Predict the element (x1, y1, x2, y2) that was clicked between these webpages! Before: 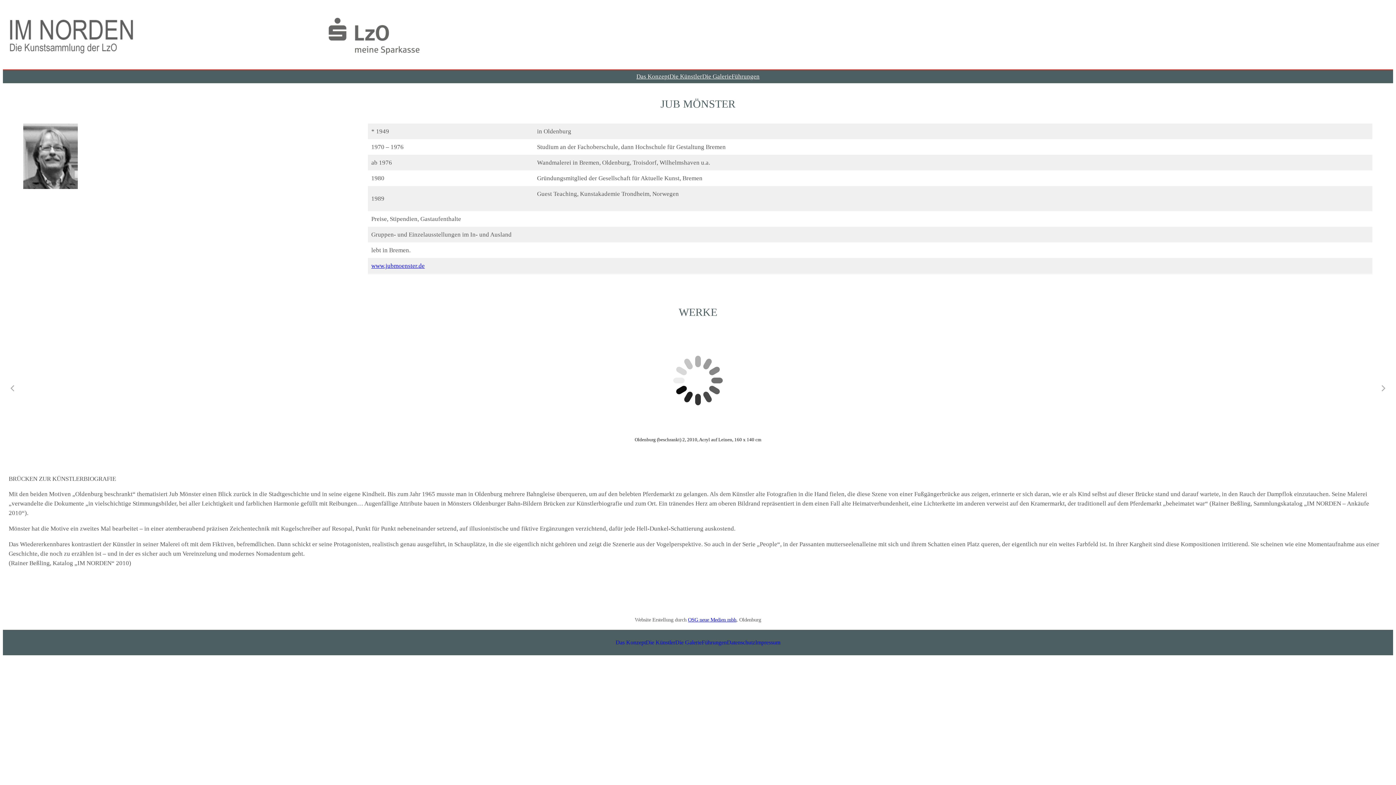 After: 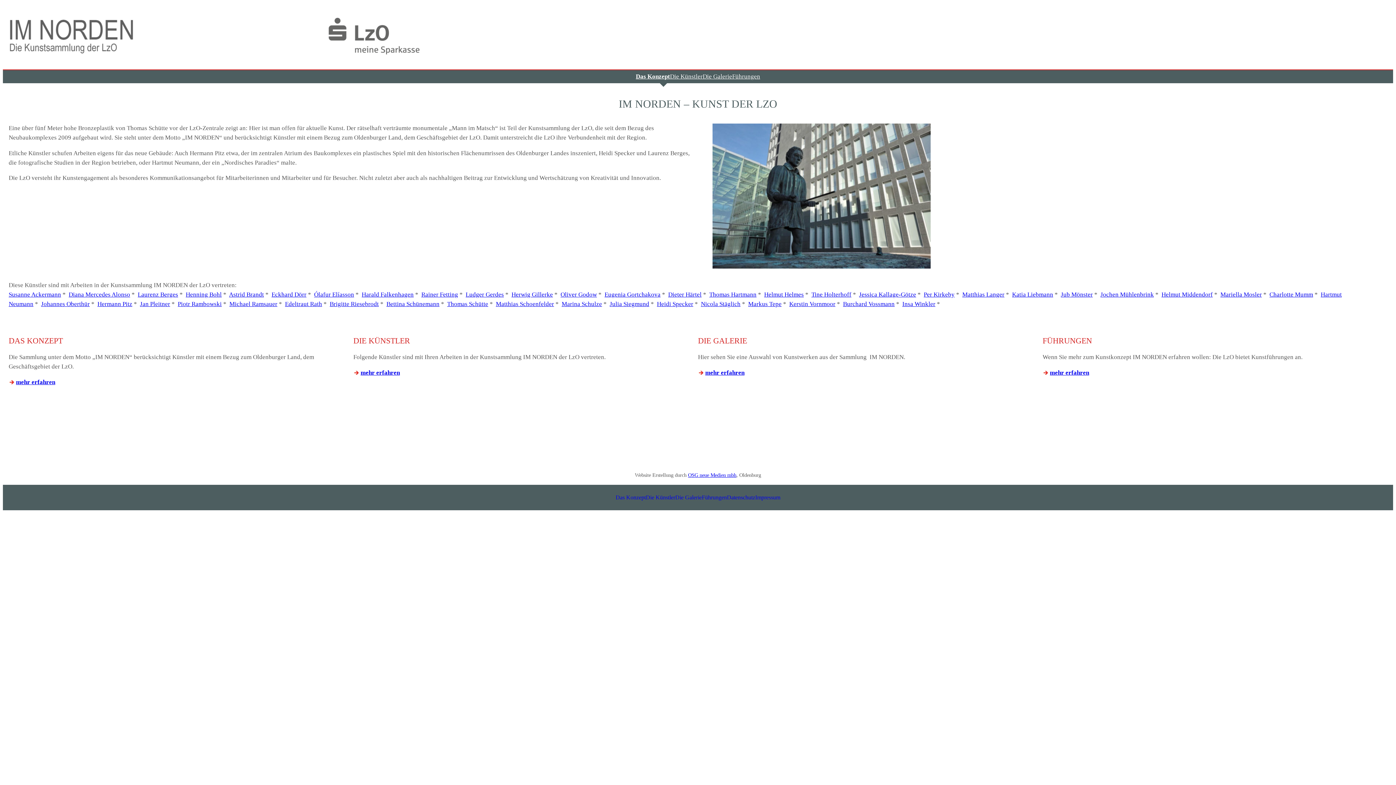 Action: bbox: (8, 17, 134, 54)